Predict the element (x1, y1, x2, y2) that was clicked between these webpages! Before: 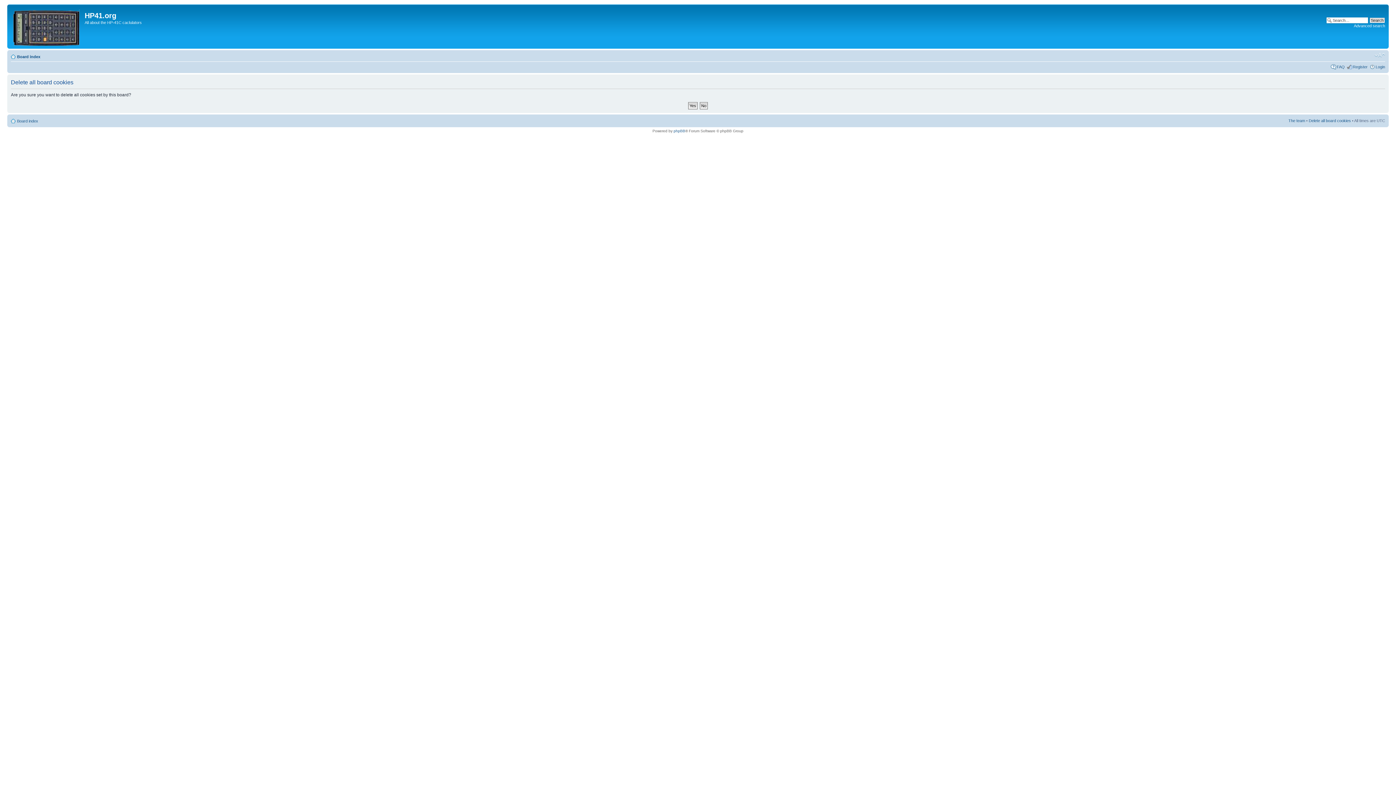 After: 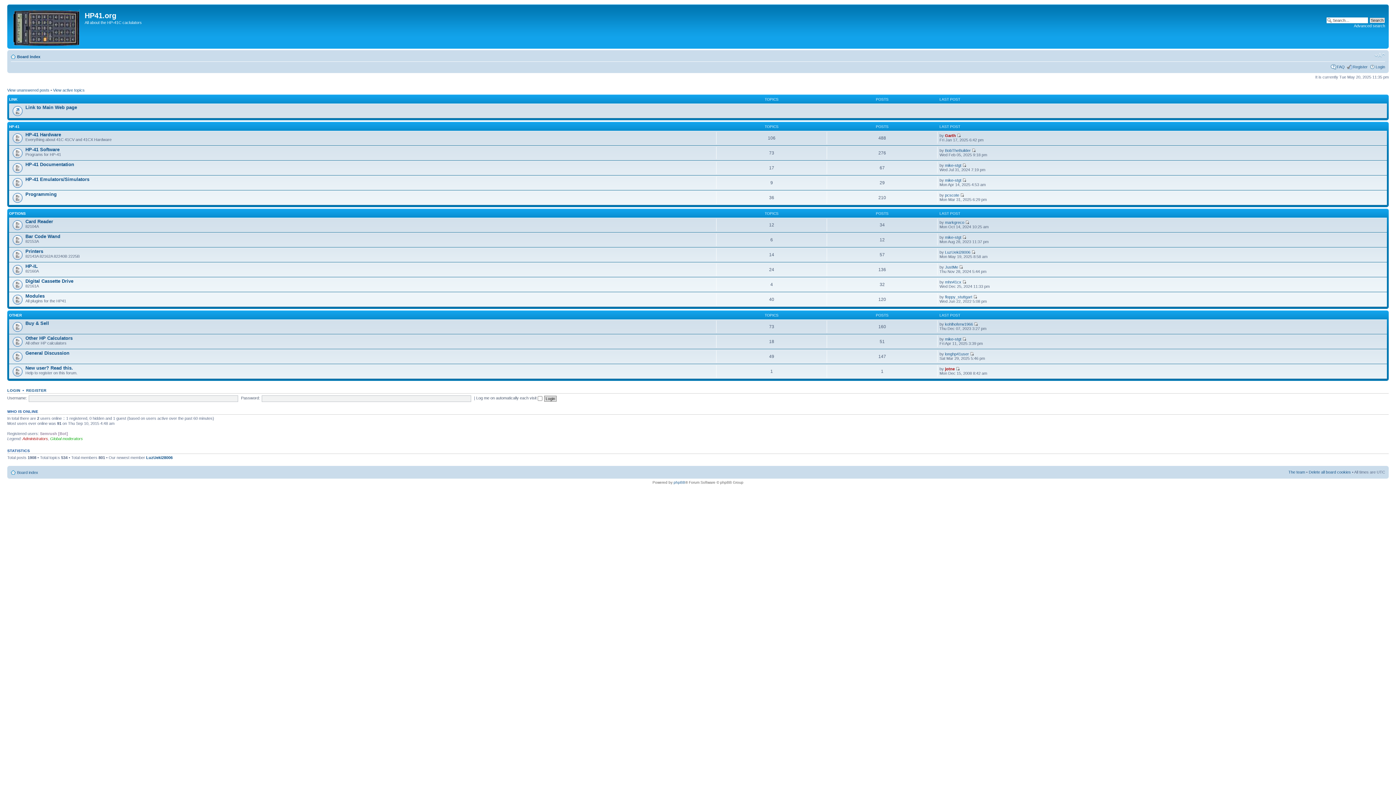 Action: label: Board index bbox: (17, 118, 38, 123)